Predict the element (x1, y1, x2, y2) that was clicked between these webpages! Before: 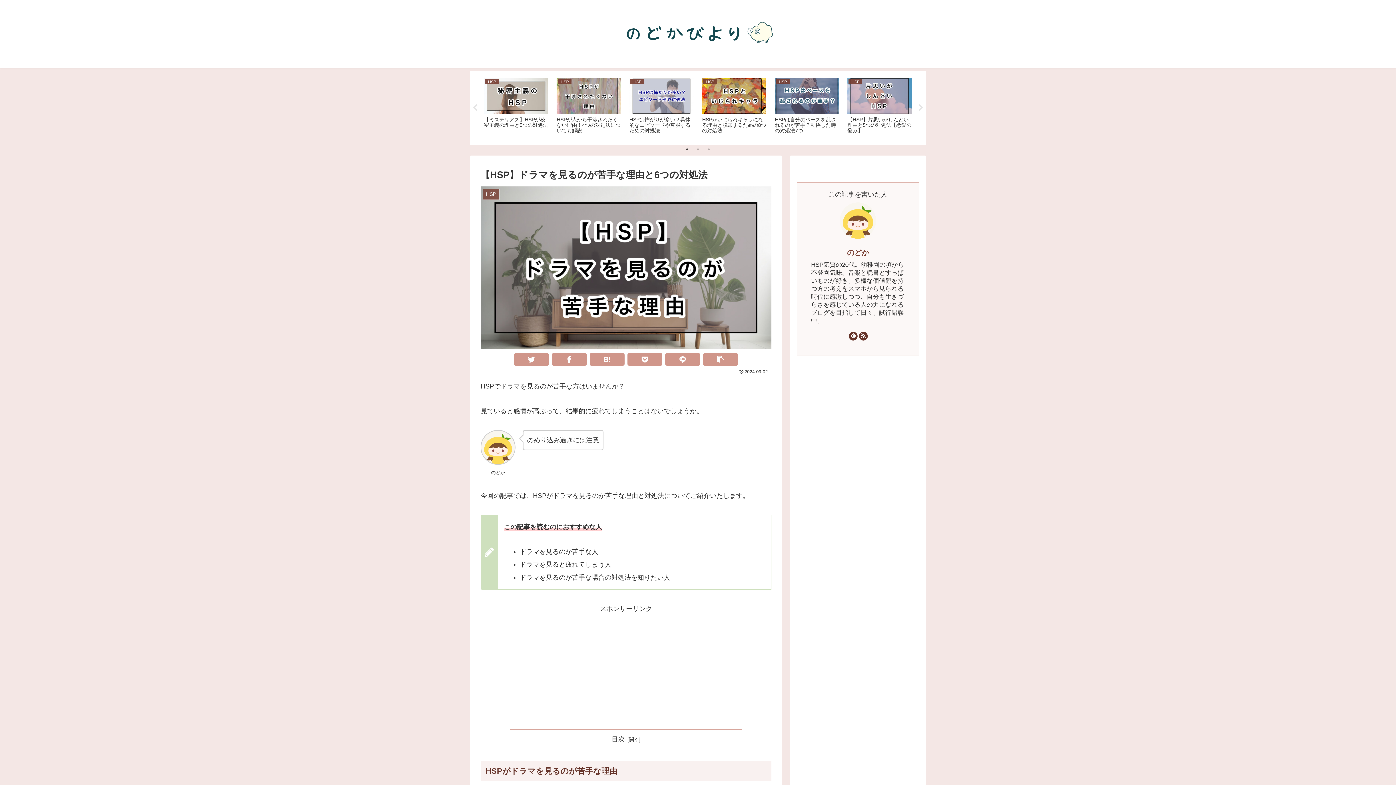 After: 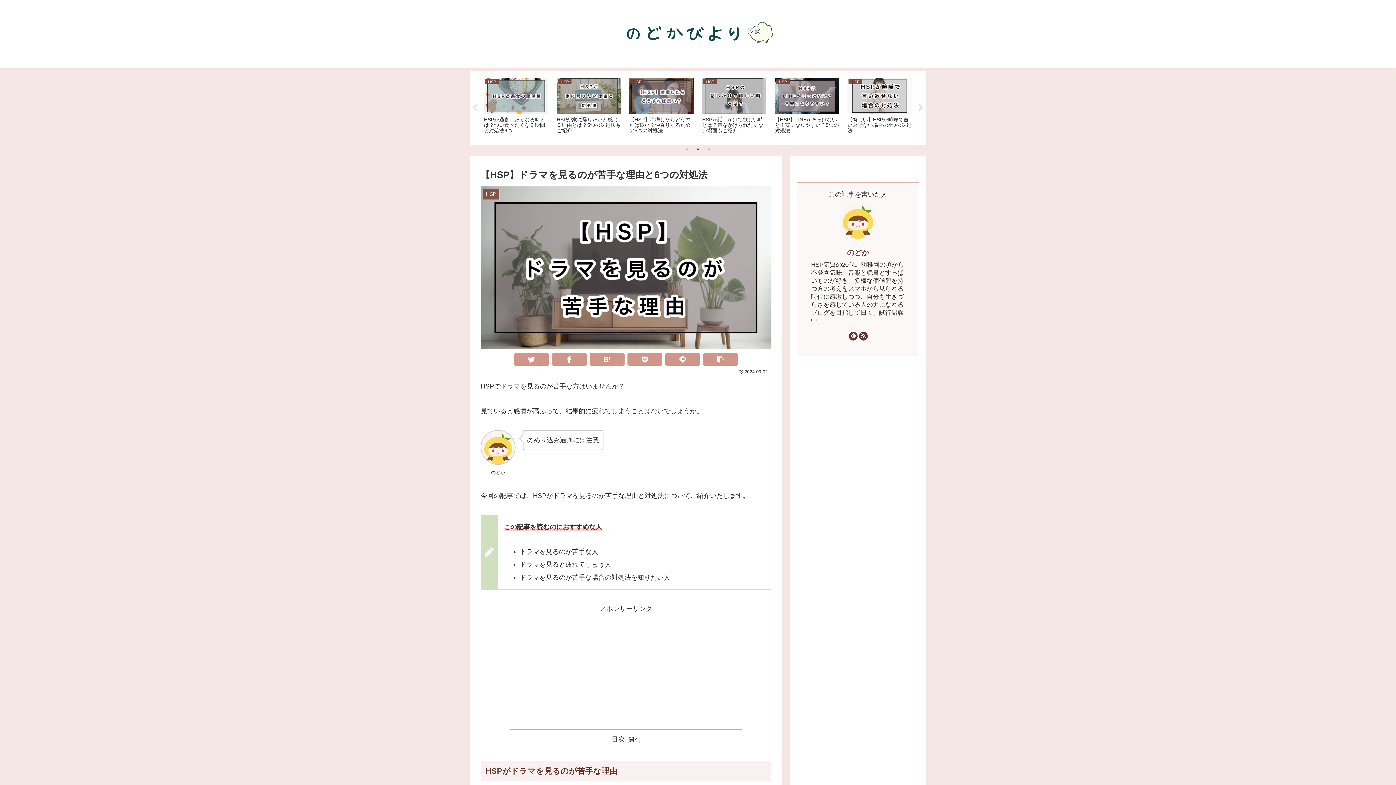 Action: bbox: (917, 104, 924, 111) label: Next